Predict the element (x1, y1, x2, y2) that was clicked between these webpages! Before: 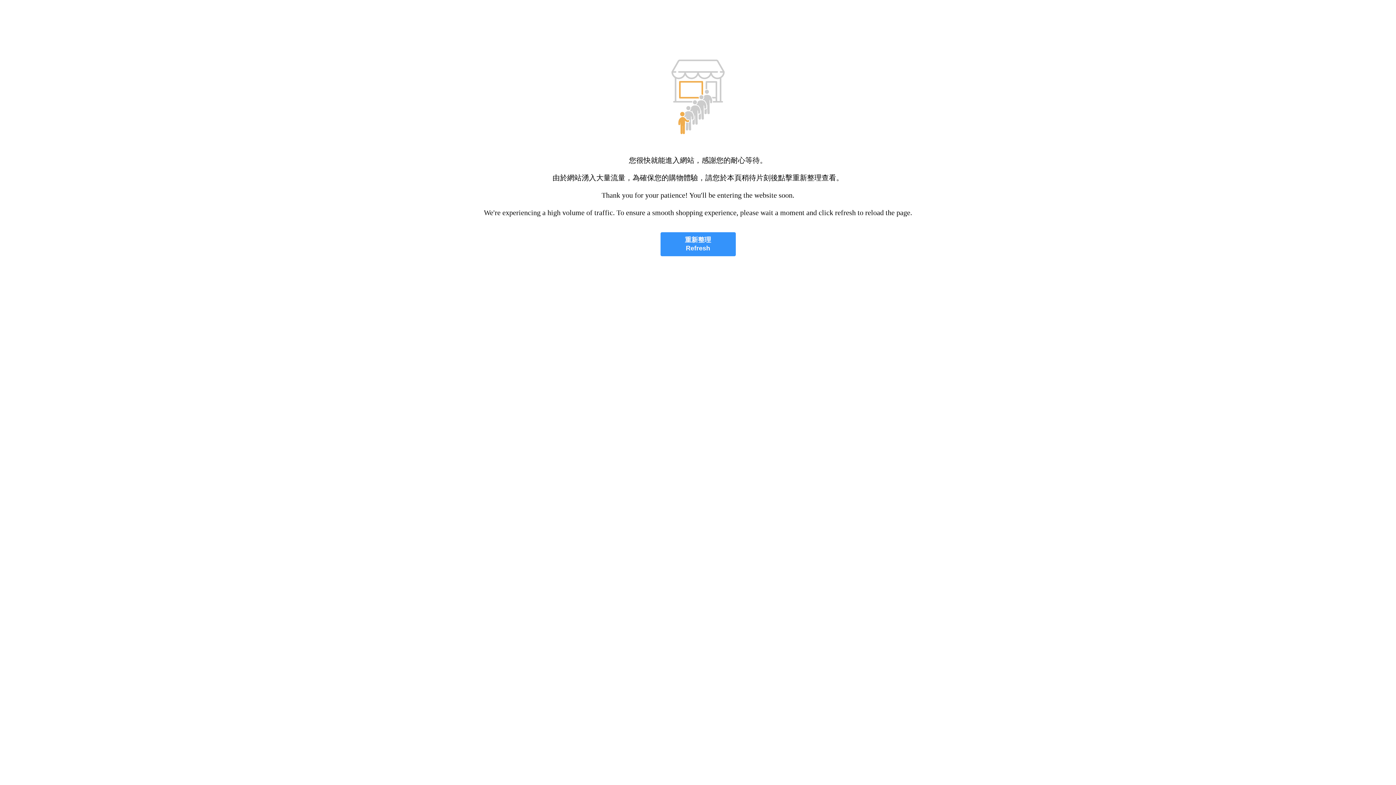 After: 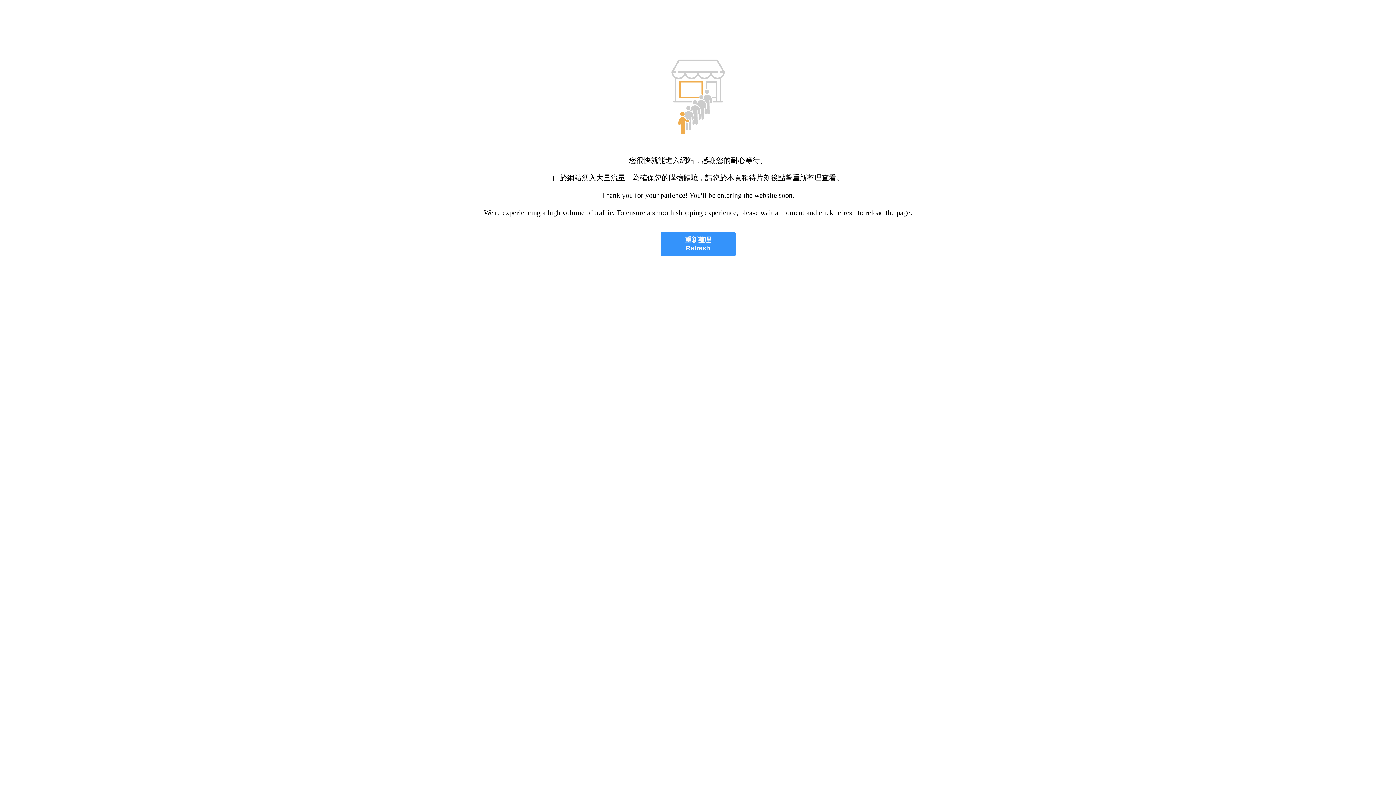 Action: label: 重新整理
Refresh bbox: (660, 232, 735, 256)